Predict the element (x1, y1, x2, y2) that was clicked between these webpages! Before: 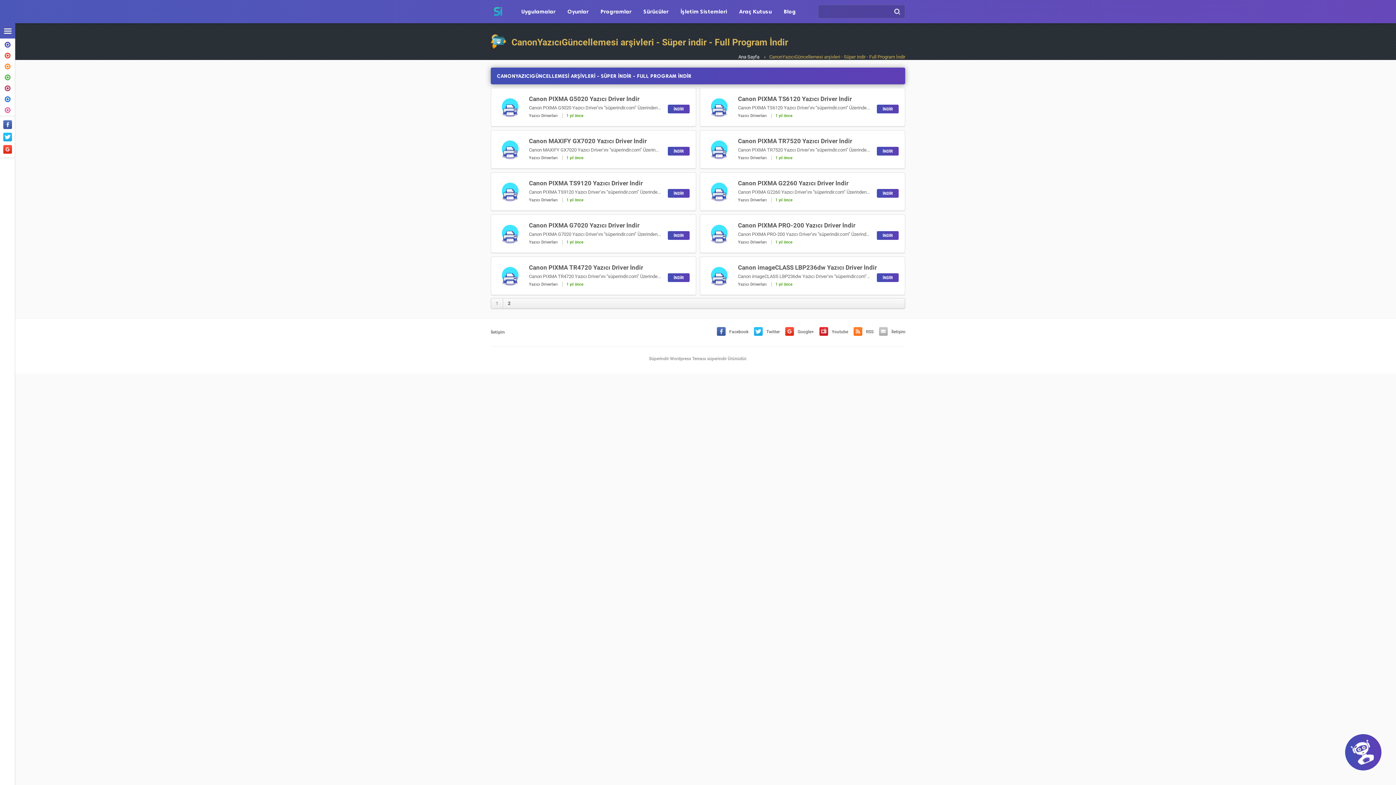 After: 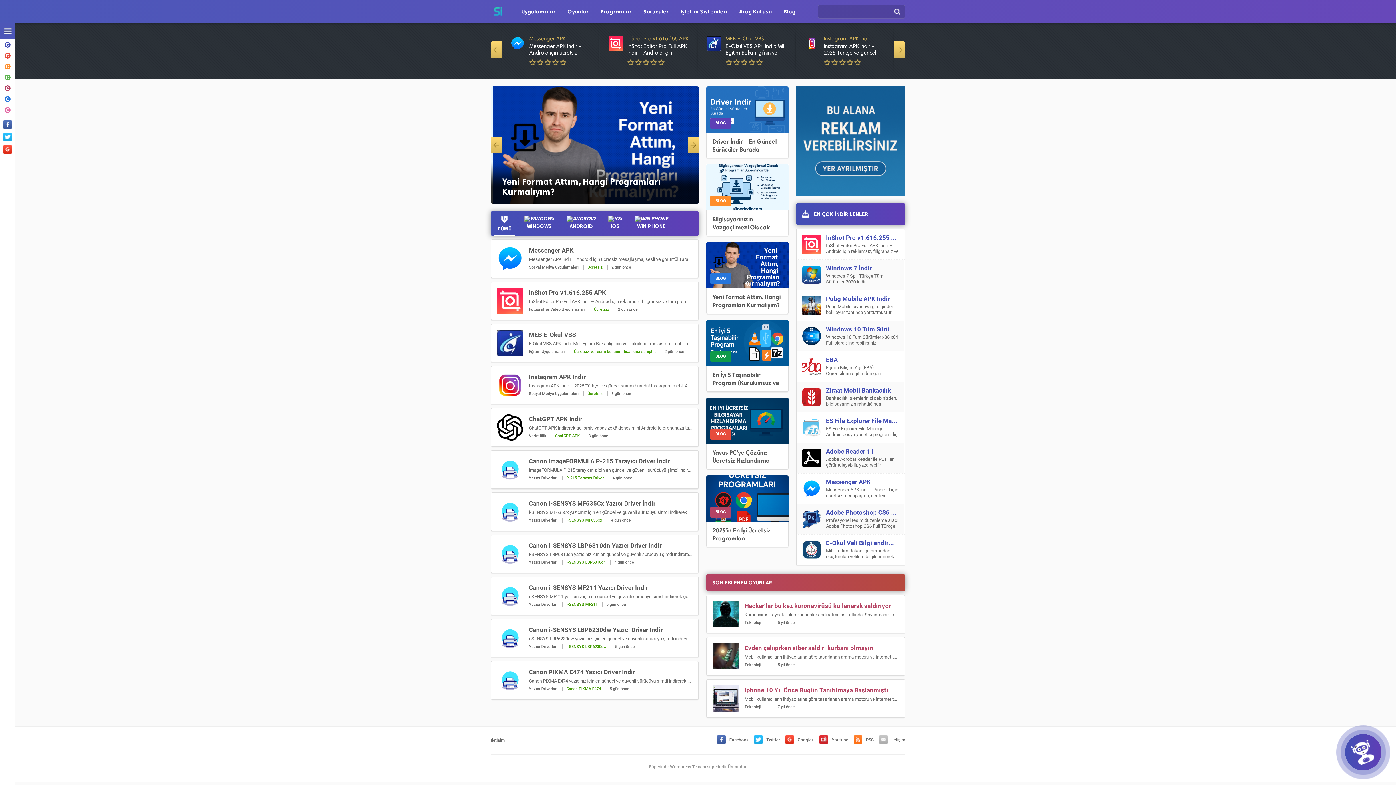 Action: bbox: (738, 54, 763, 59) label: Ana Sayfa